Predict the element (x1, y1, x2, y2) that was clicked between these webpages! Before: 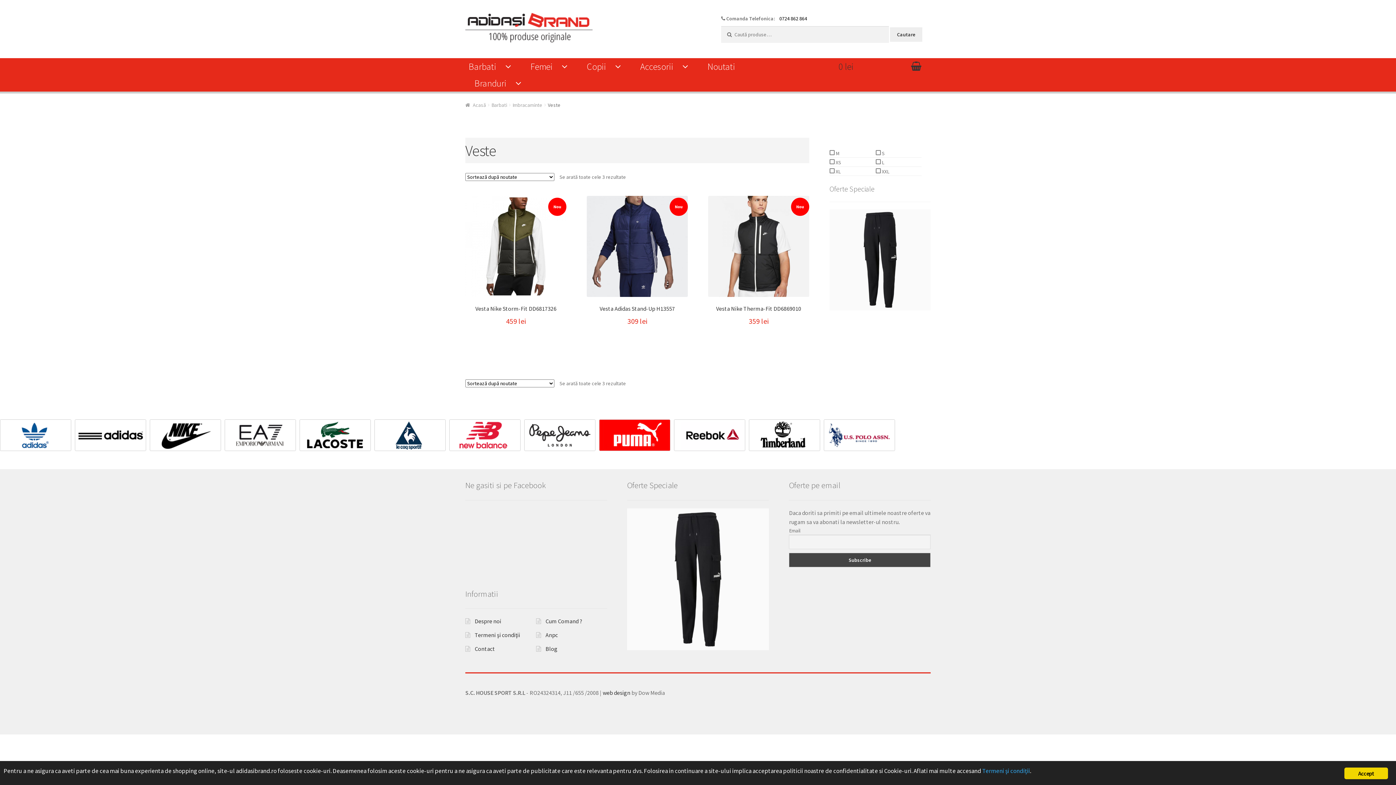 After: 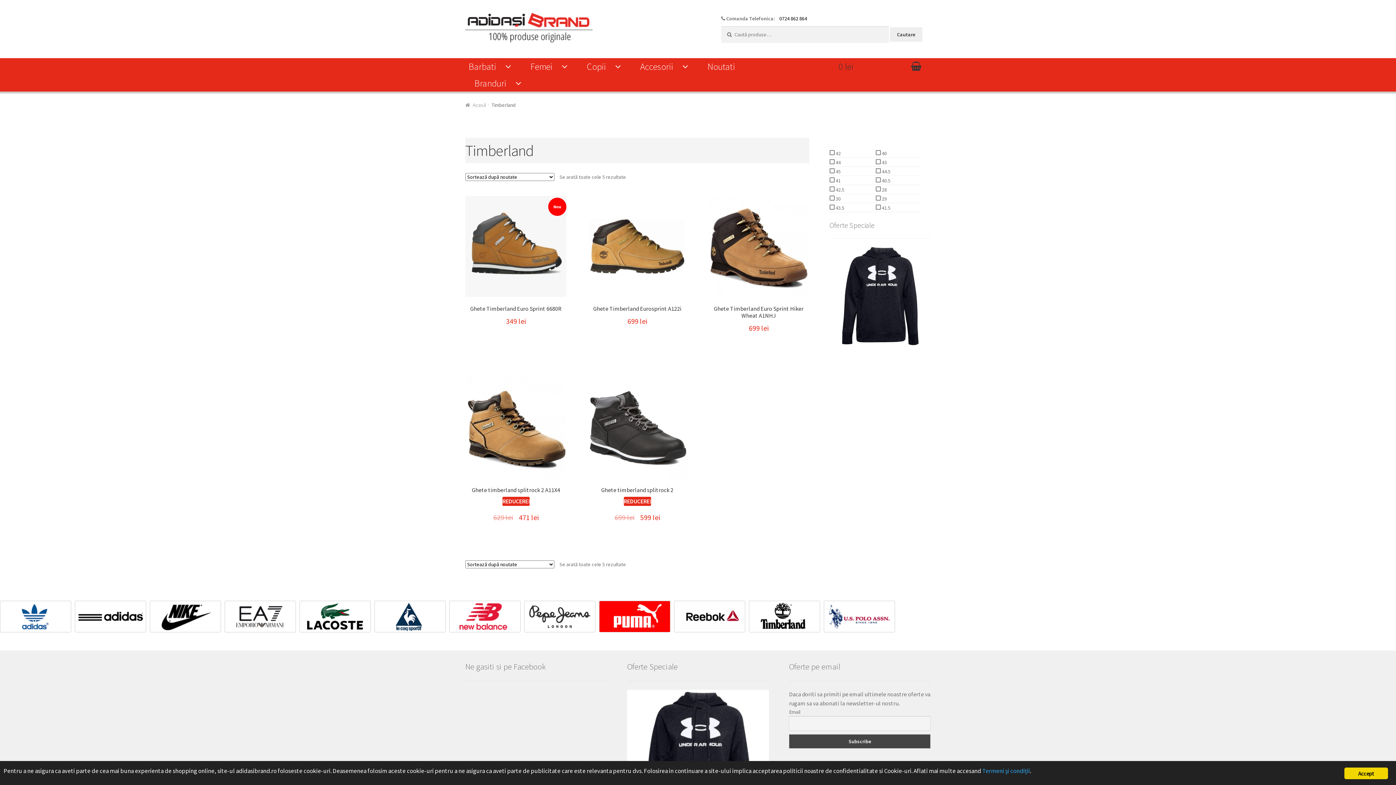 Action: bbox: (749, 419, 820, 451)